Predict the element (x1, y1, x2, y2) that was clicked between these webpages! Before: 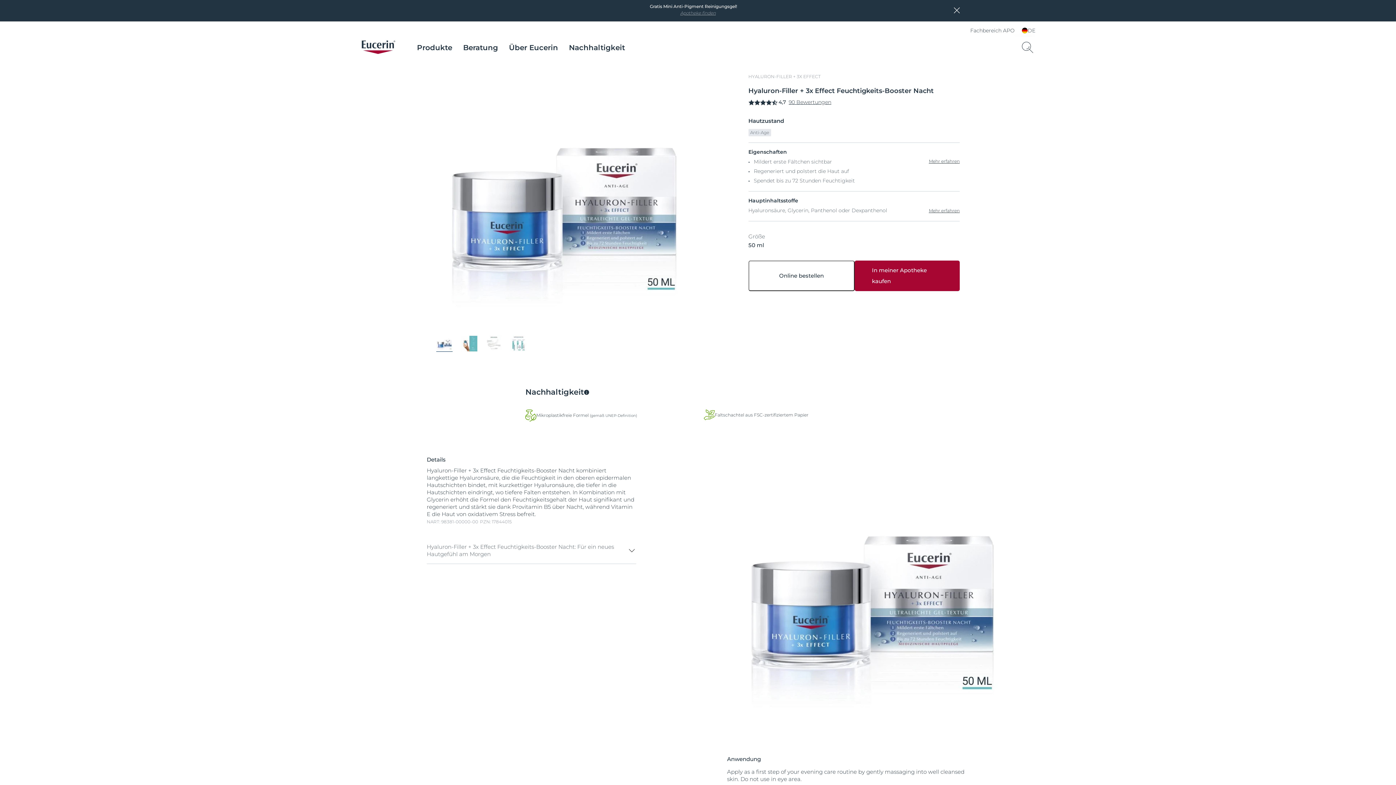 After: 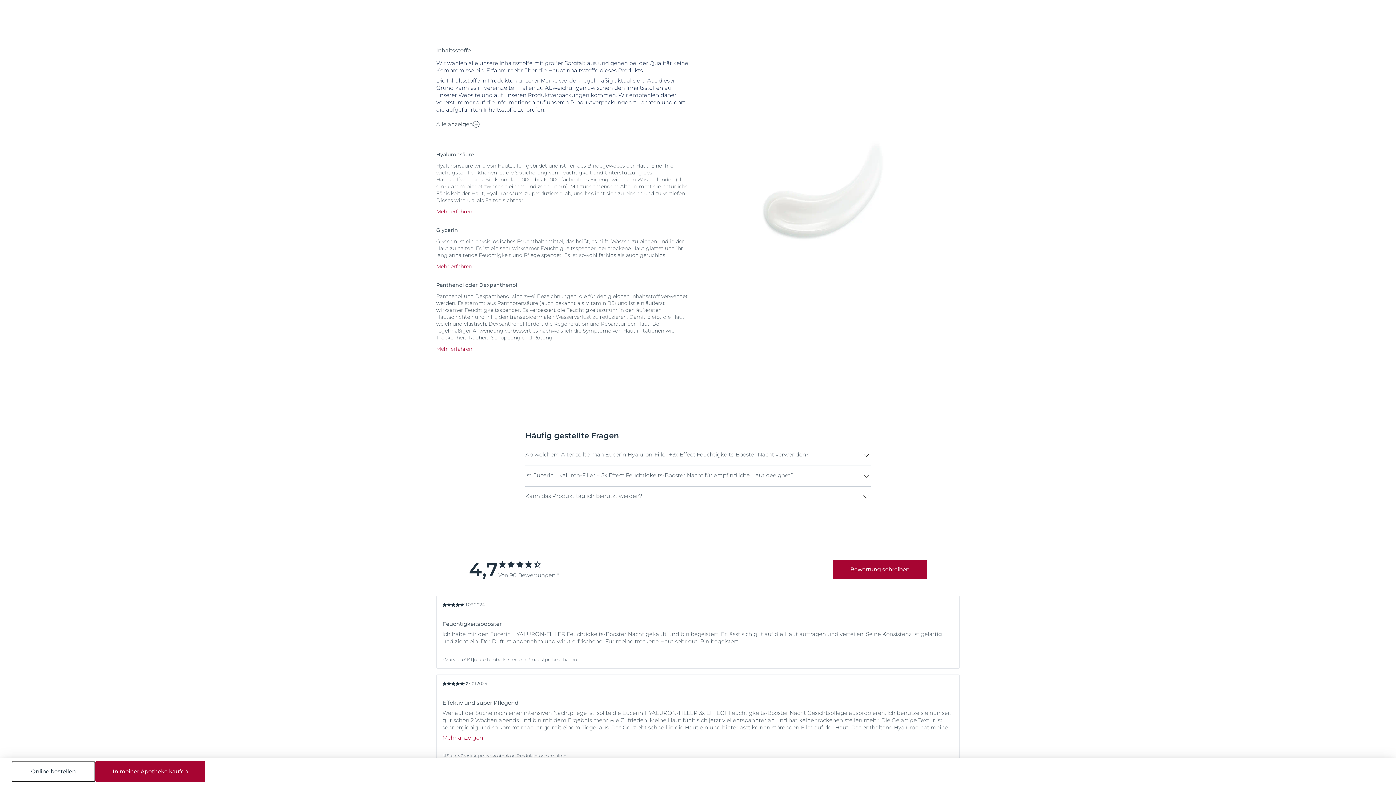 Action: bbox: (929, 207, 960, 213) label: Mehr erfahren